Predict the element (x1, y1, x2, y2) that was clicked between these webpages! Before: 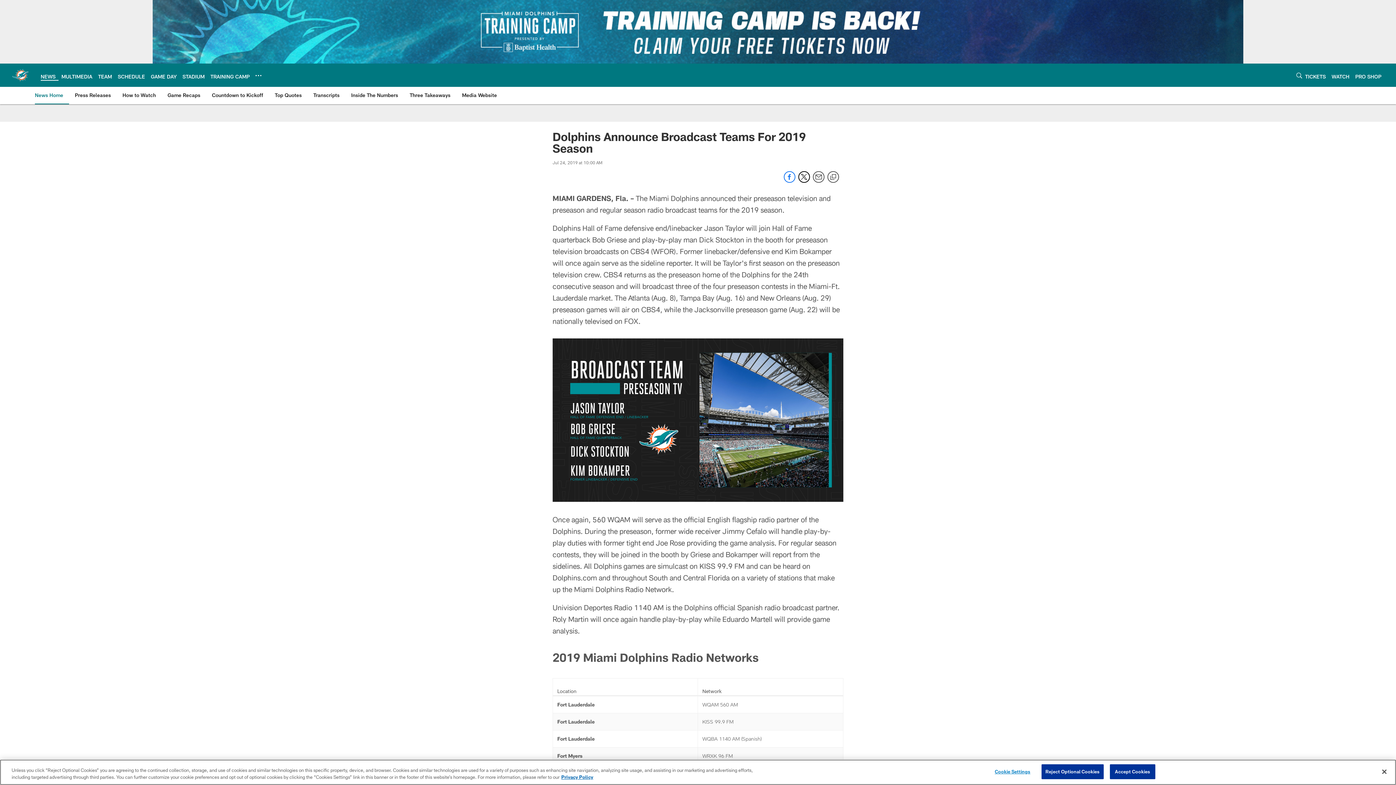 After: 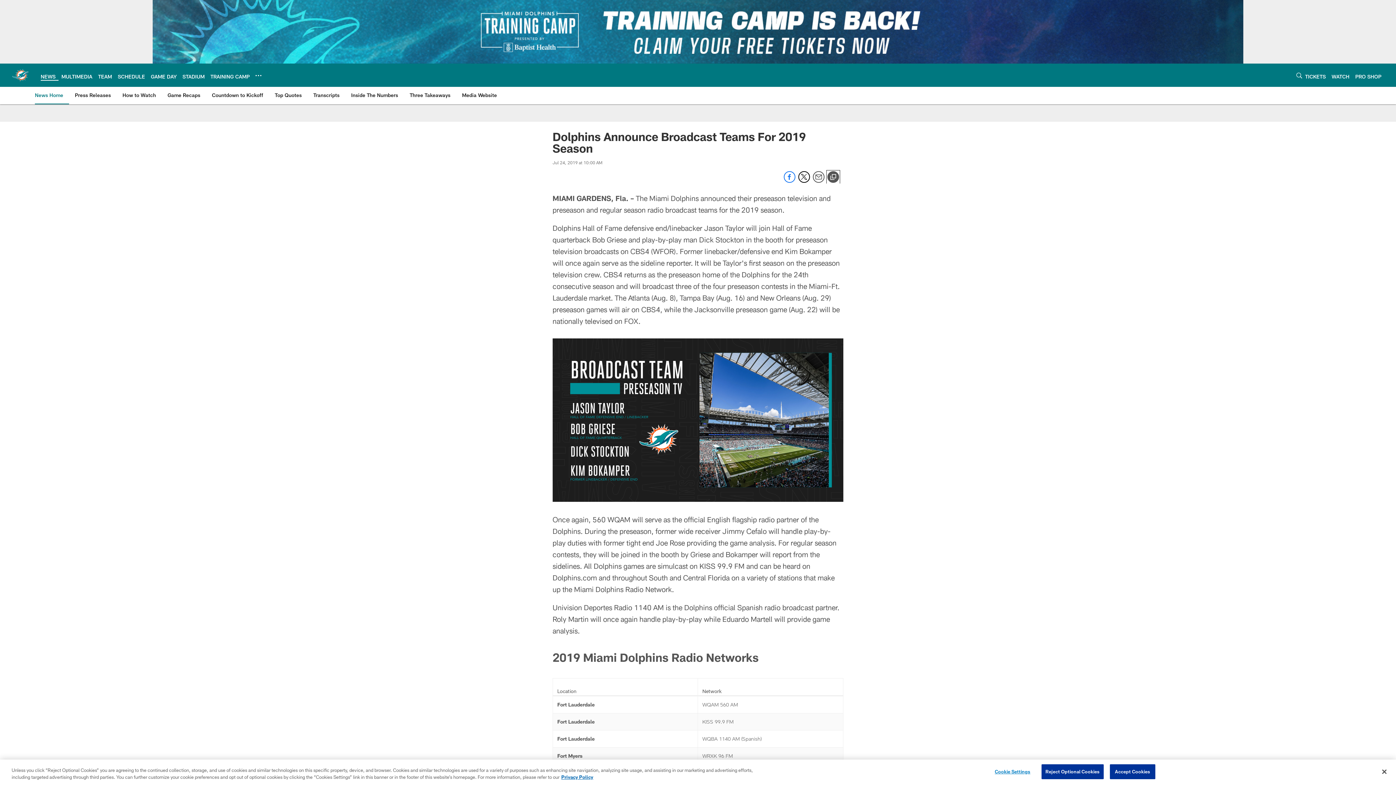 Action: bbox: (827, 171, 839, 183) label: Copy link